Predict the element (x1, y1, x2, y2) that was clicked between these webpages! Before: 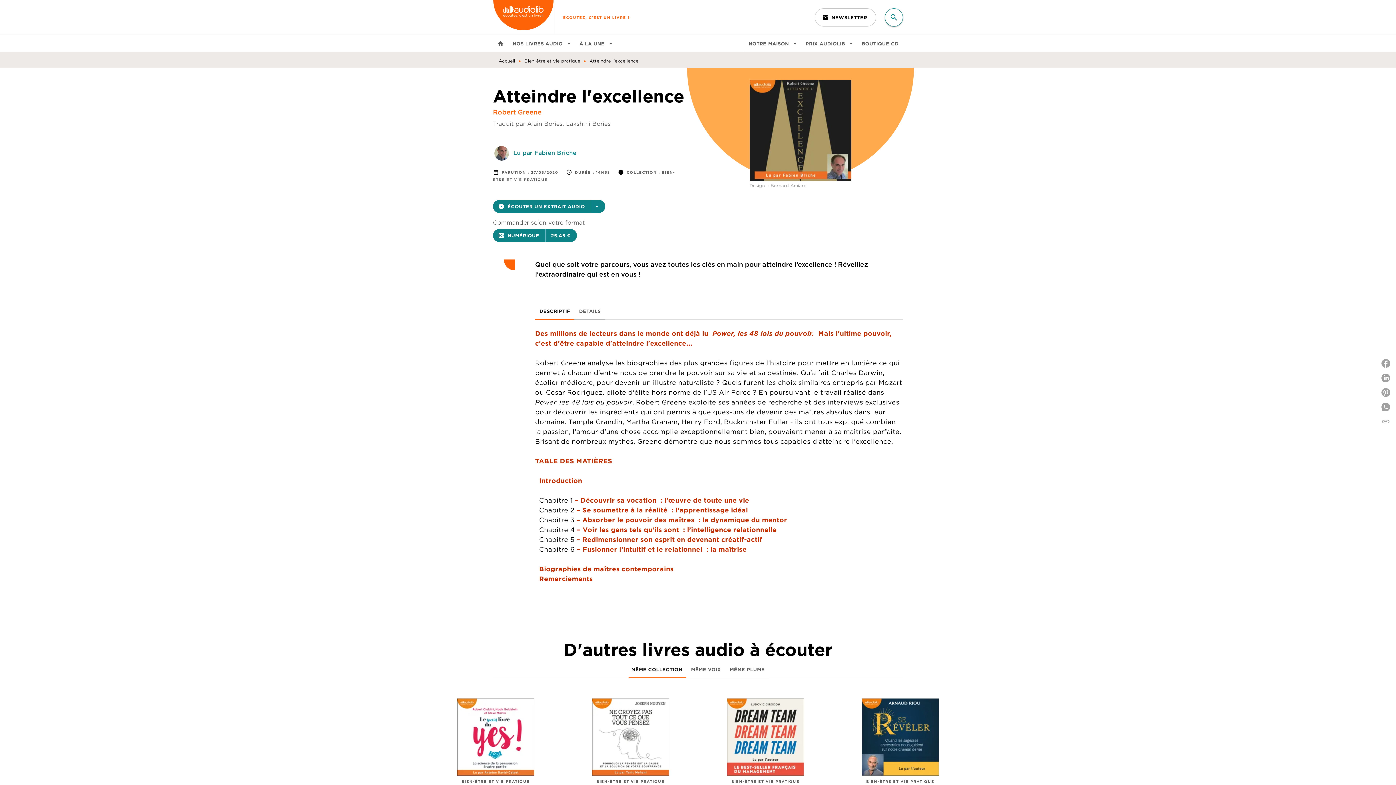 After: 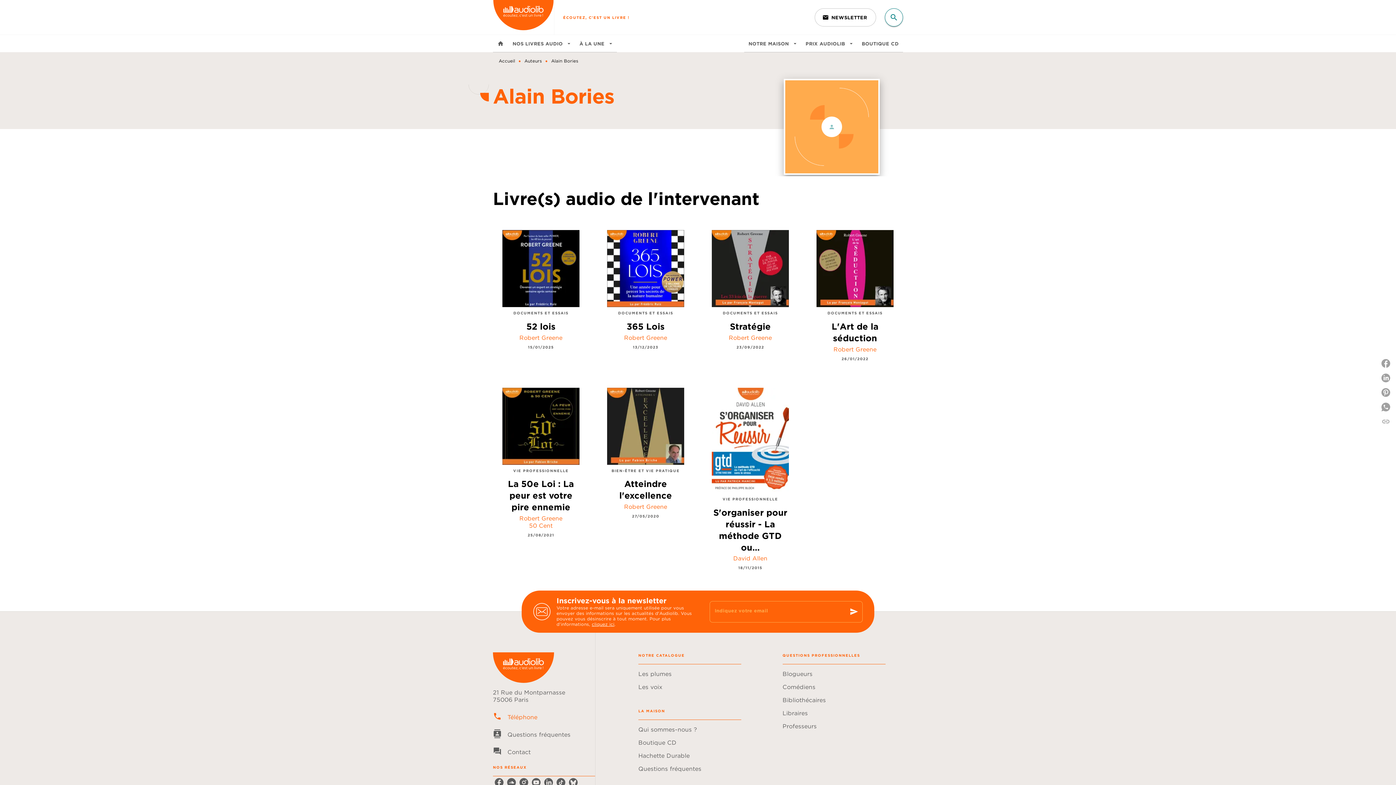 Action: bbox: (493, 120, 566, 127) label: Traduit par Alain Bories, 